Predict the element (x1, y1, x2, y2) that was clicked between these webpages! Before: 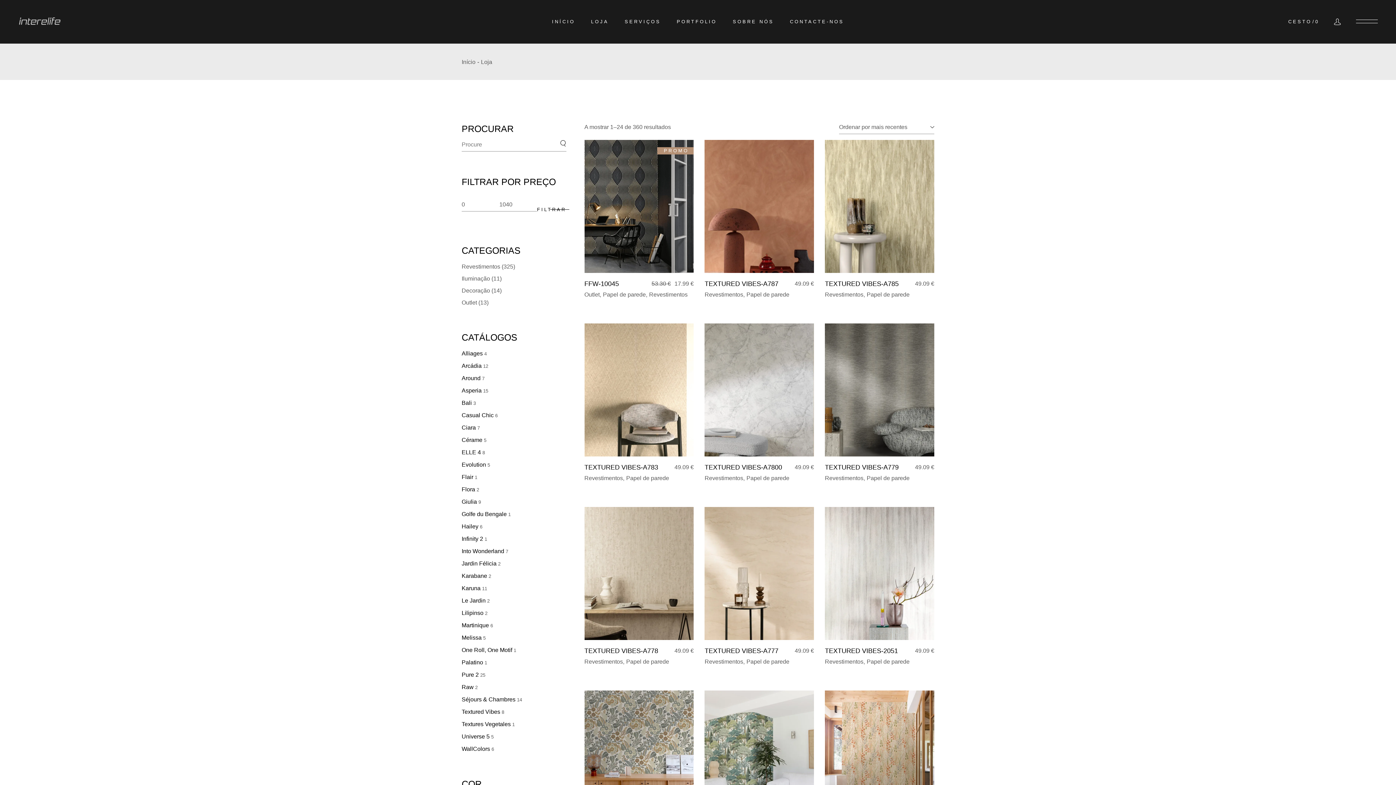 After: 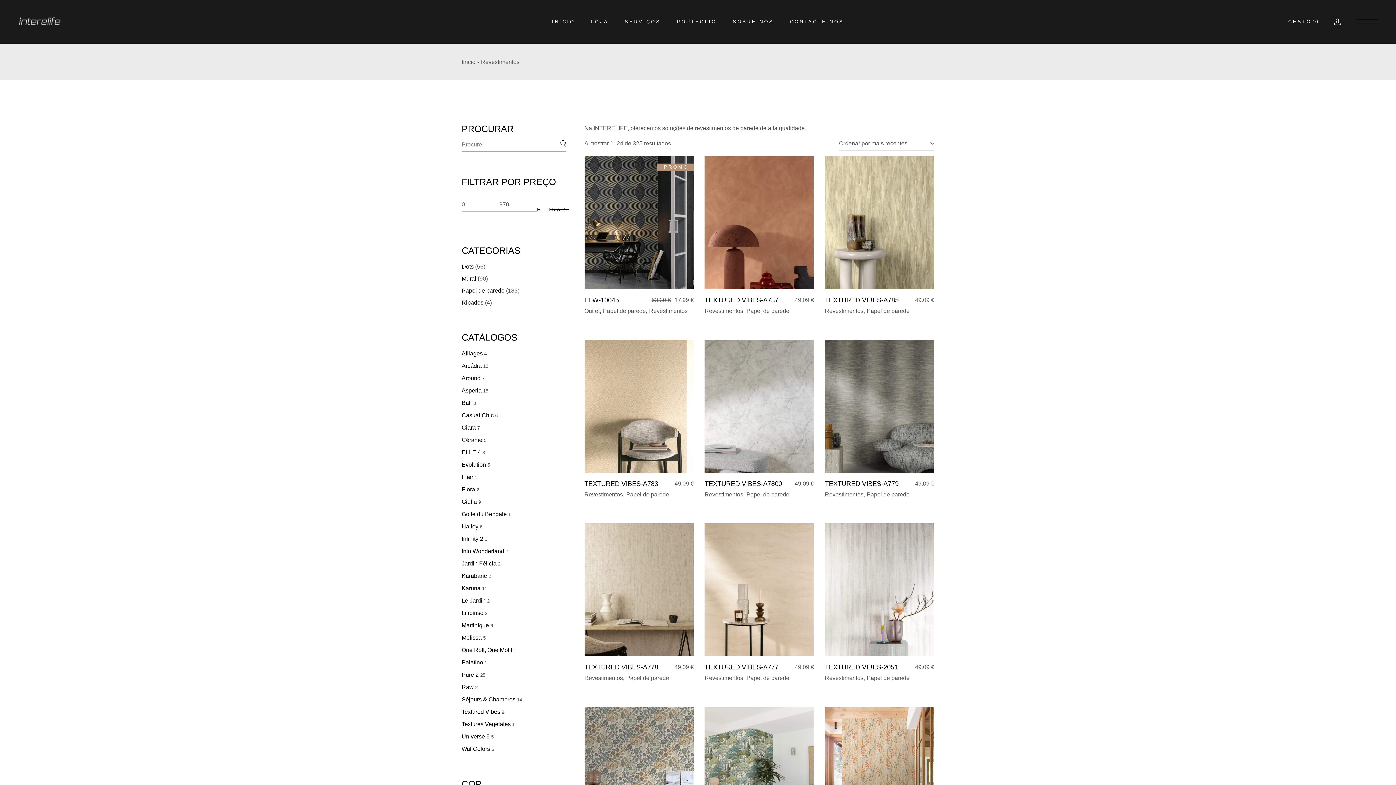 Action: bbox: (704, 290, 743, 299) label: Revestimentos